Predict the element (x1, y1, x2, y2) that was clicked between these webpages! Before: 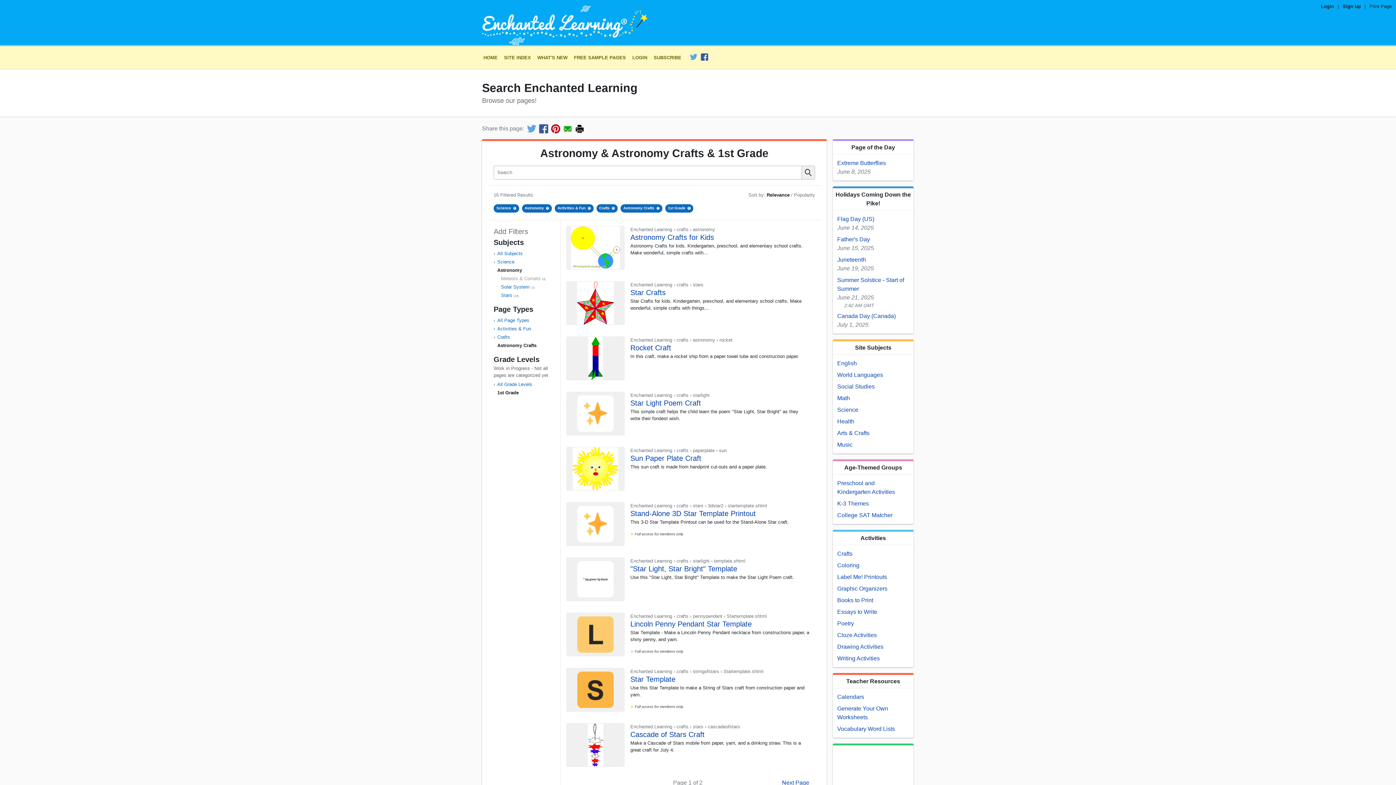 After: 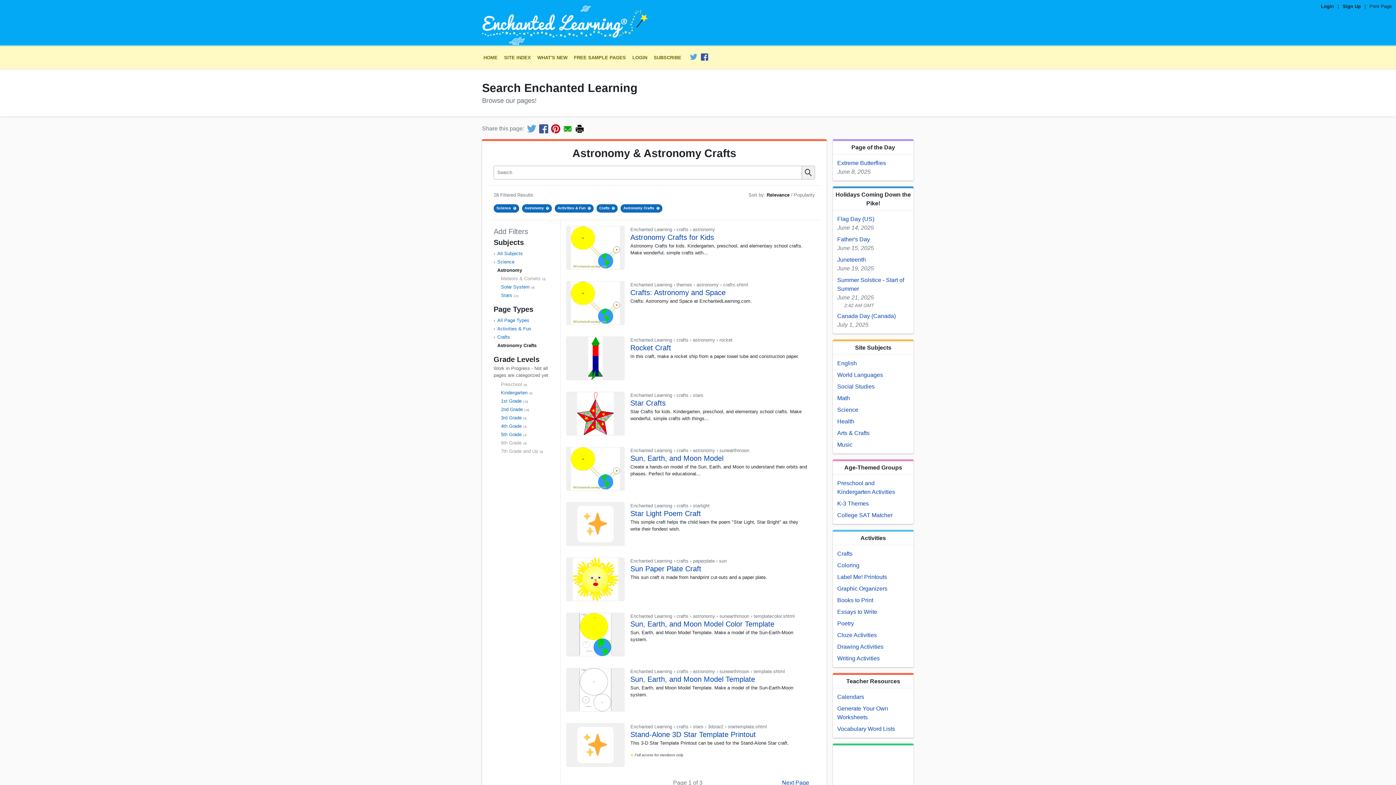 Action: bbox: (493, 381, 532, 387) label: ‹All Grade Levels